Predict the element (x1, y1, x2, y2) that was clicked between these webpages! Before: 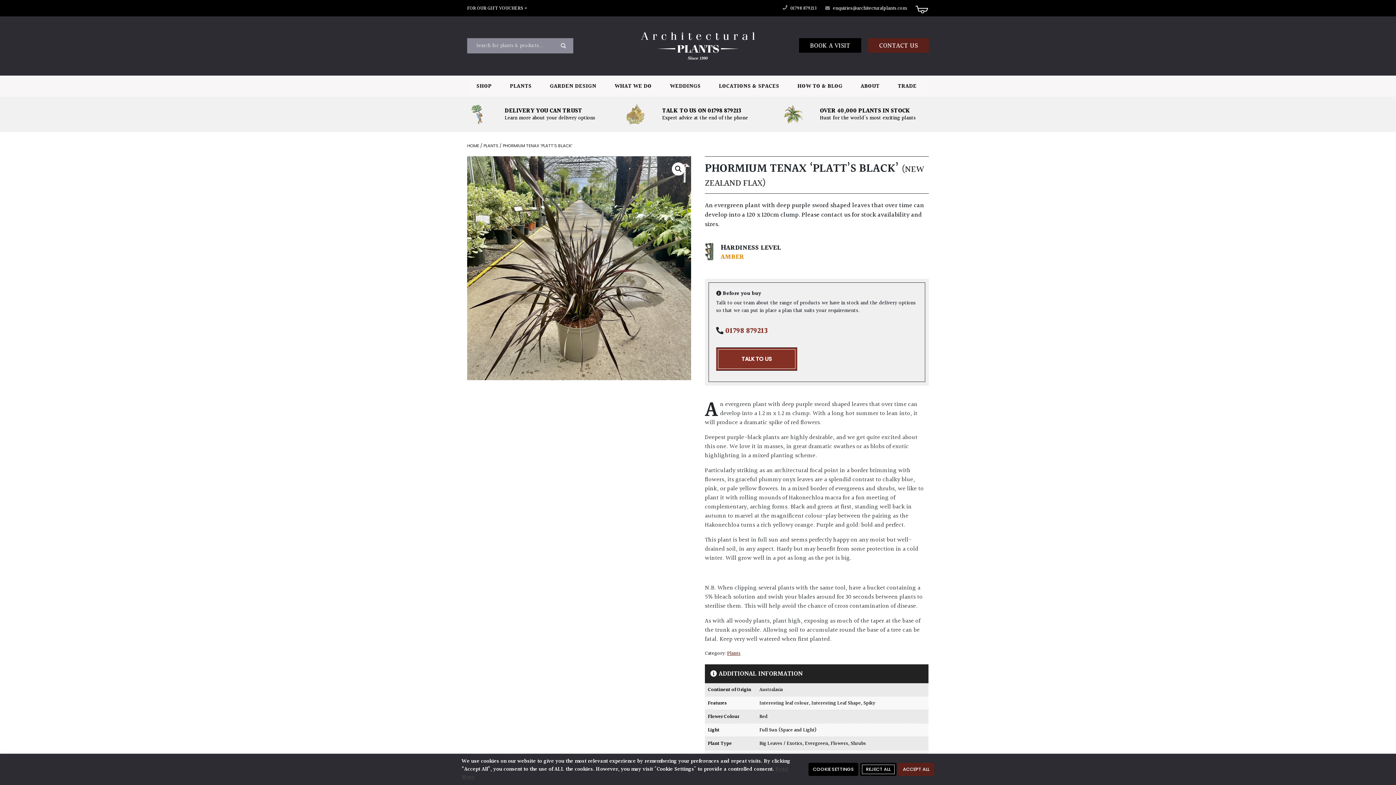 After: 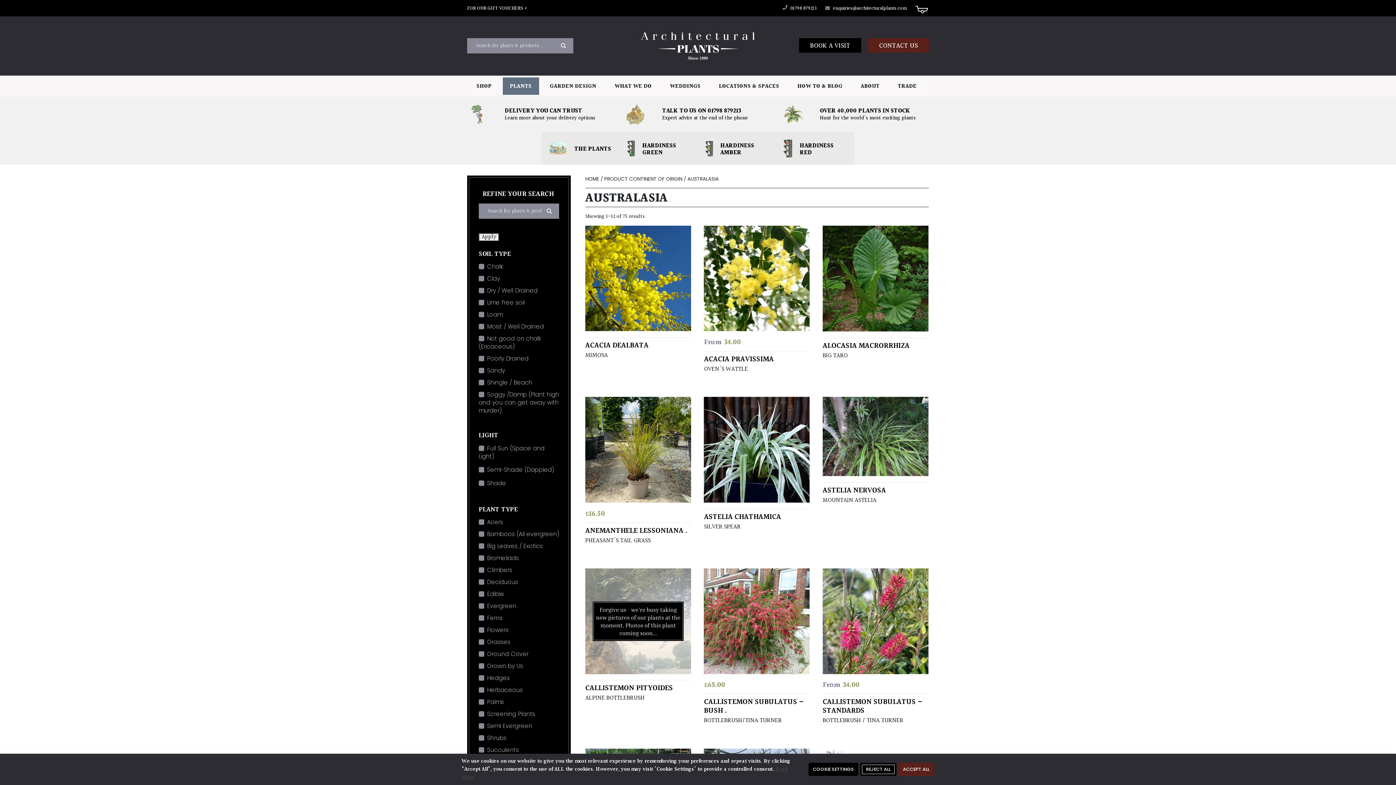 Action: label: Australasia bbox: (759, 686, 782, 694)